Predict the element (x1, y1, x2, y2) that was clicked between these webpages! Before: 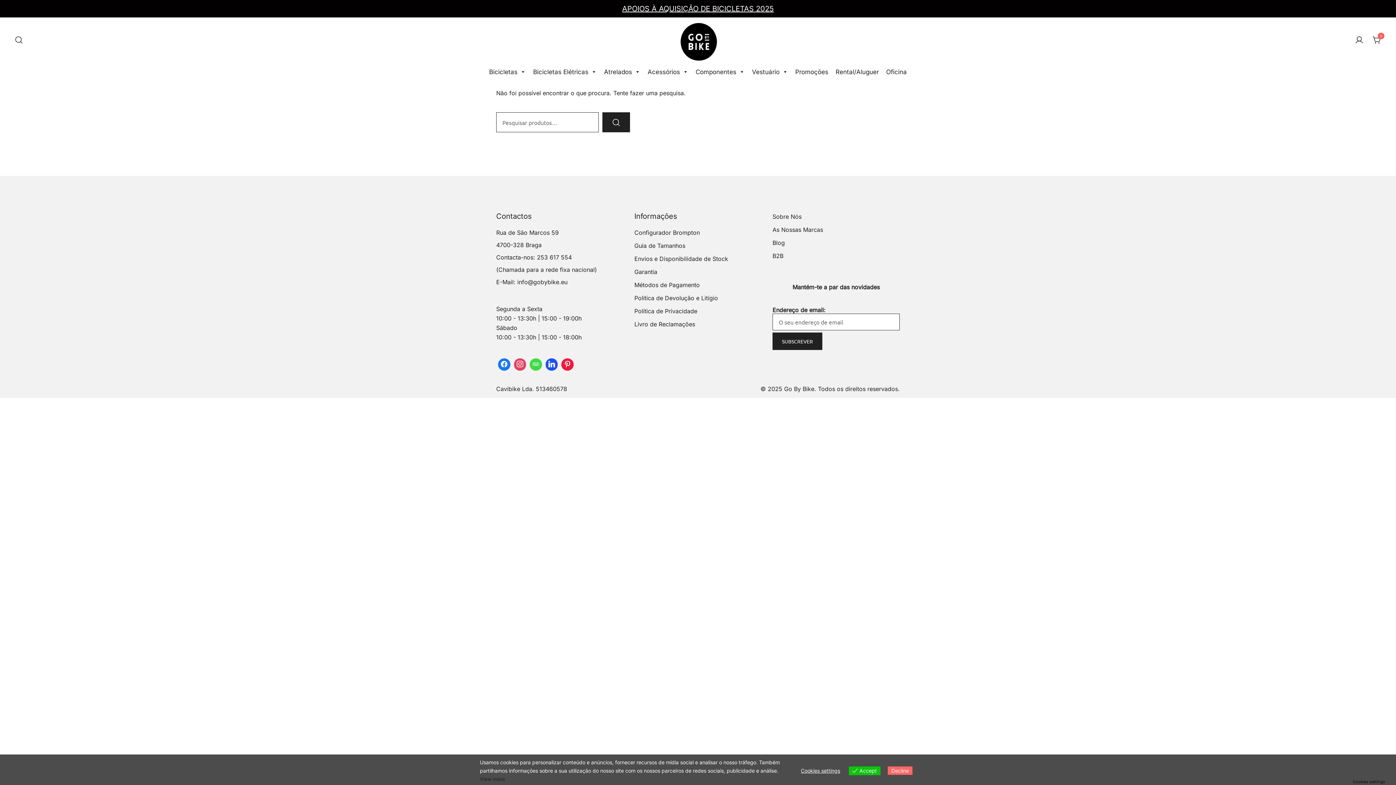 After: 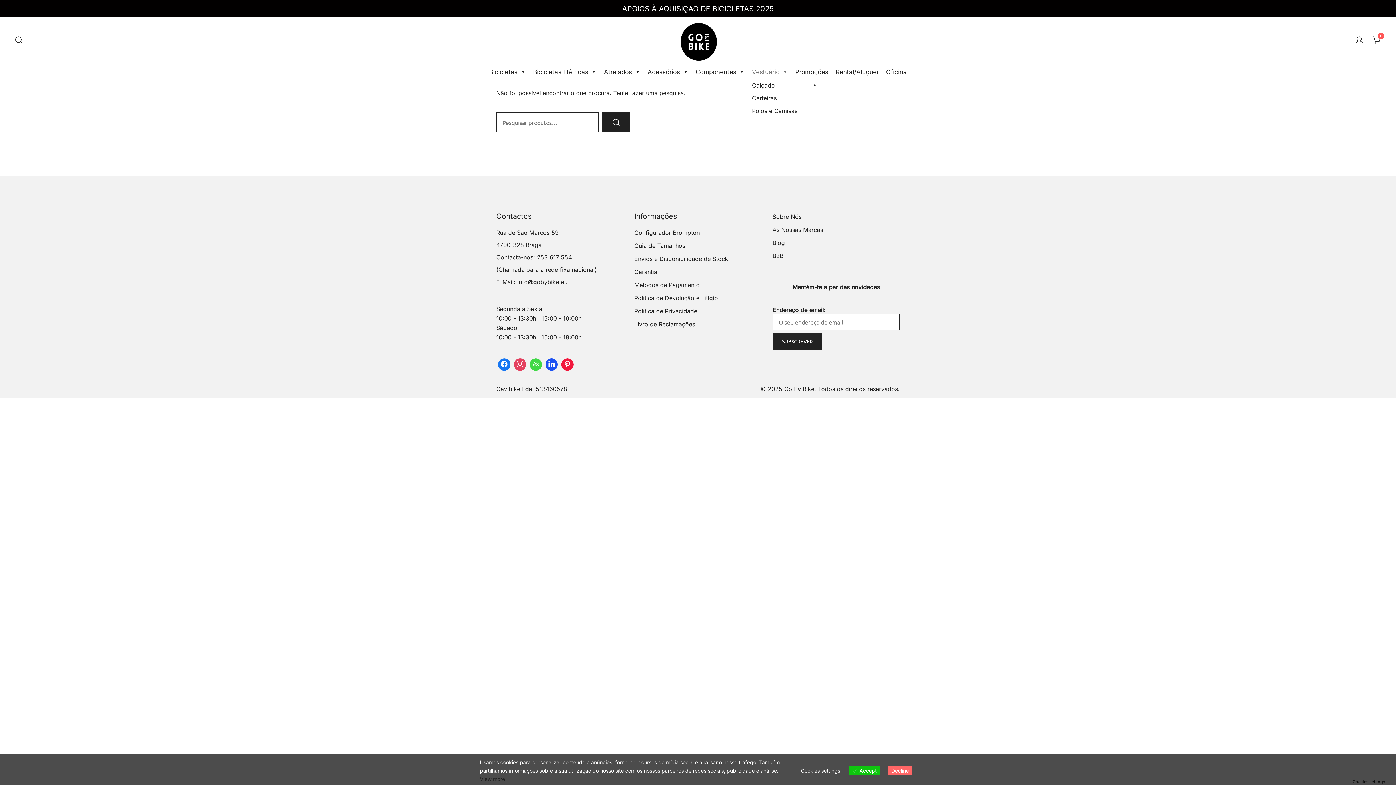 Action: label: Vestuário bbox: (748, 64, 791, 79)